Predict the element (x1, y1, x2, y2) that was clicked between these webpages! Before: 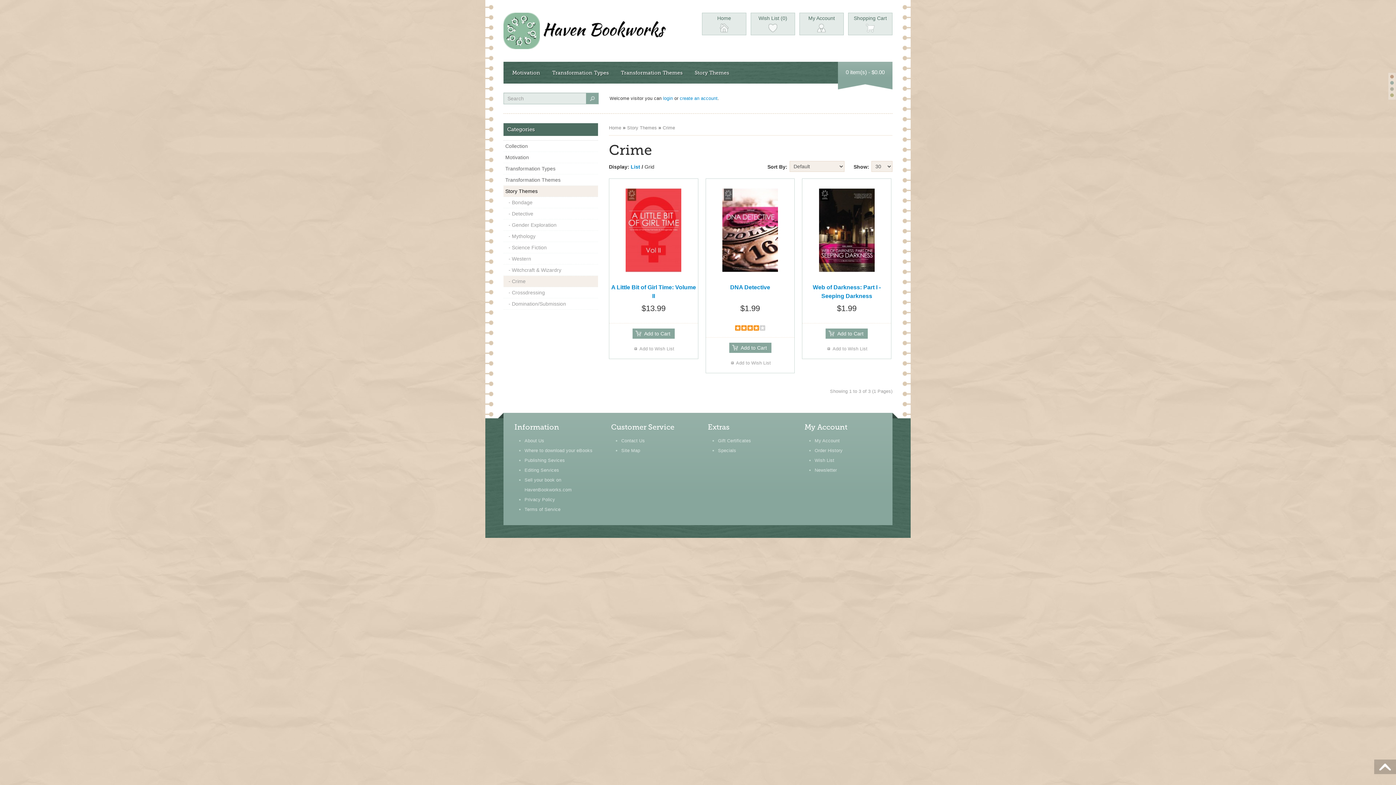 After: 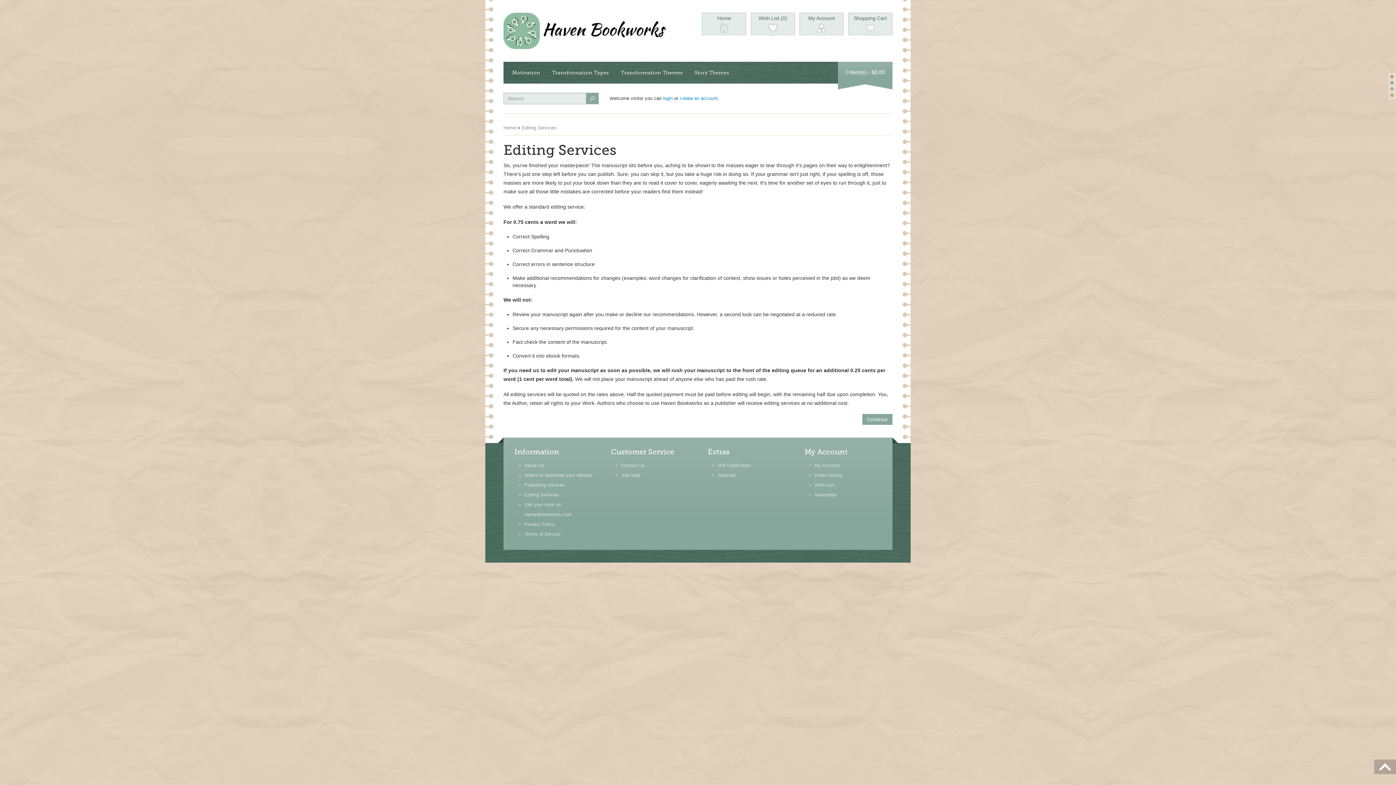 Action: label: Editing Services bbox: (524, 468, 559, 473)